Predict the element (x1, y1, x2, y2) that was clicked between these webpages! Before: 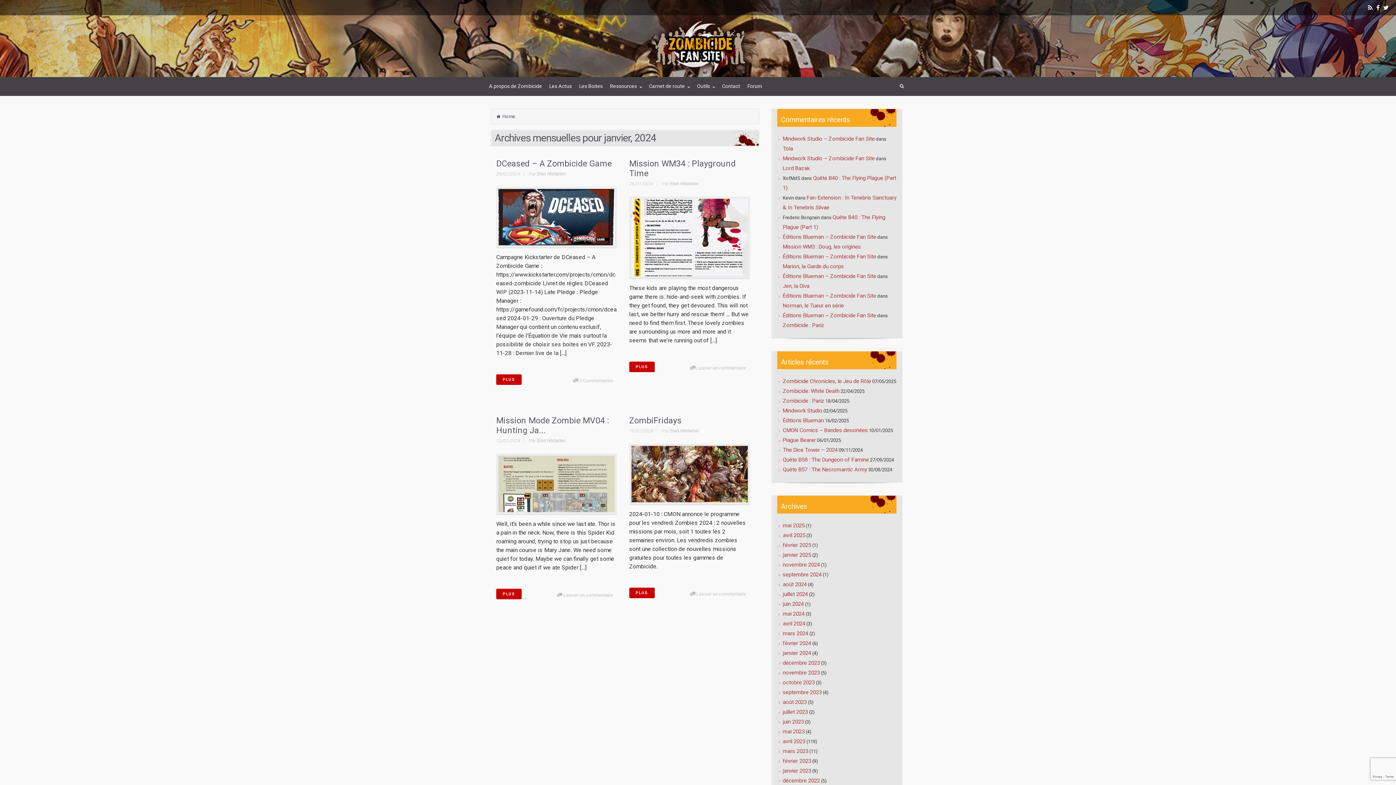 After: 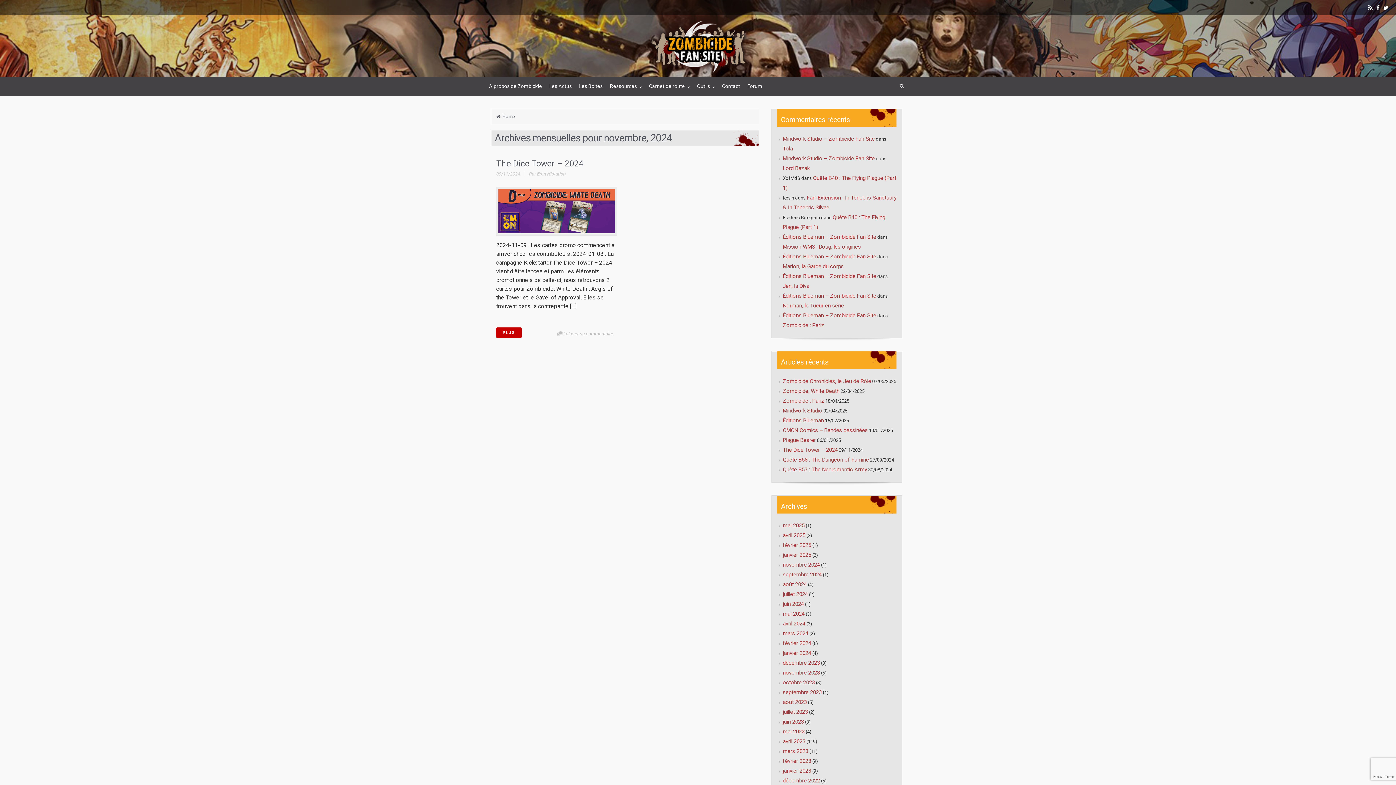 Action: label: novembre 2024 bbox: (783, 560, 820, 569)